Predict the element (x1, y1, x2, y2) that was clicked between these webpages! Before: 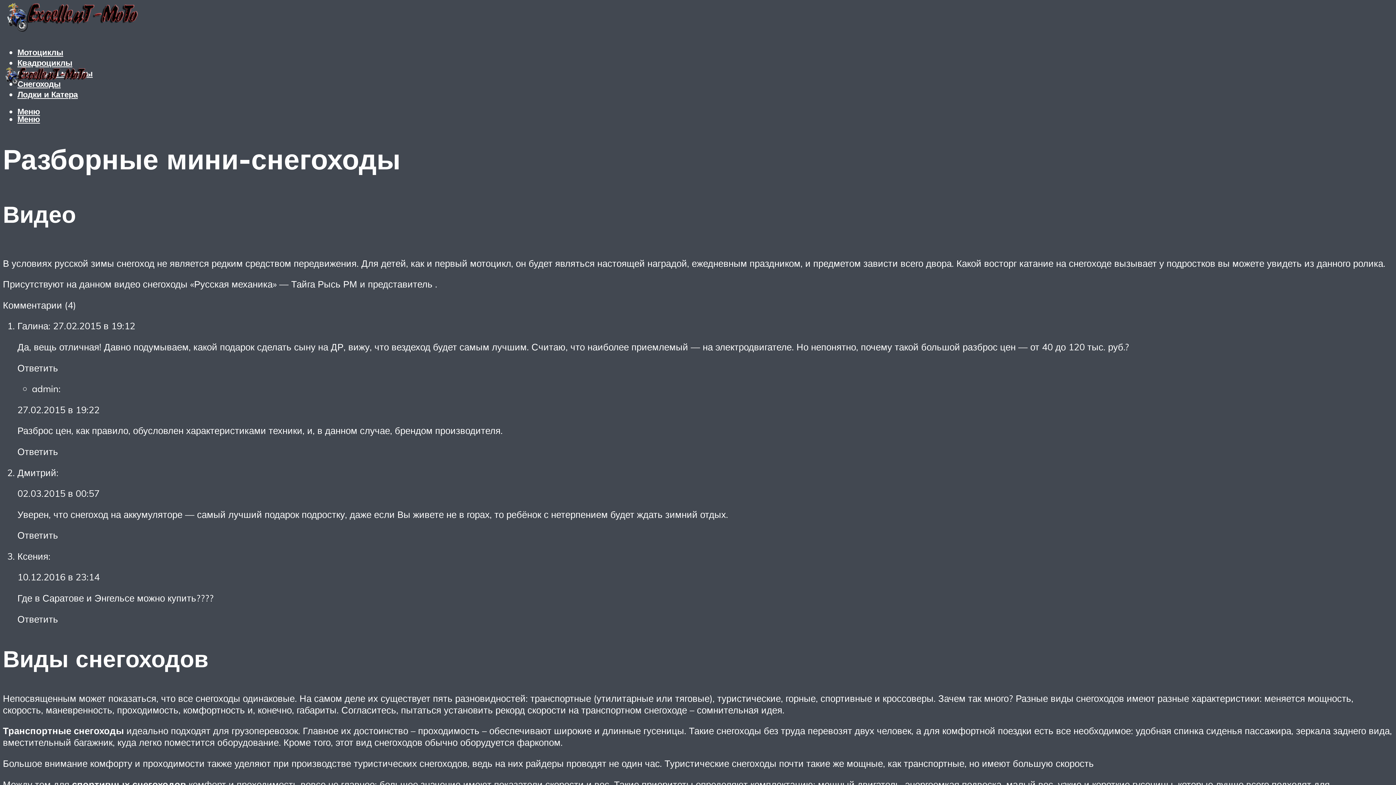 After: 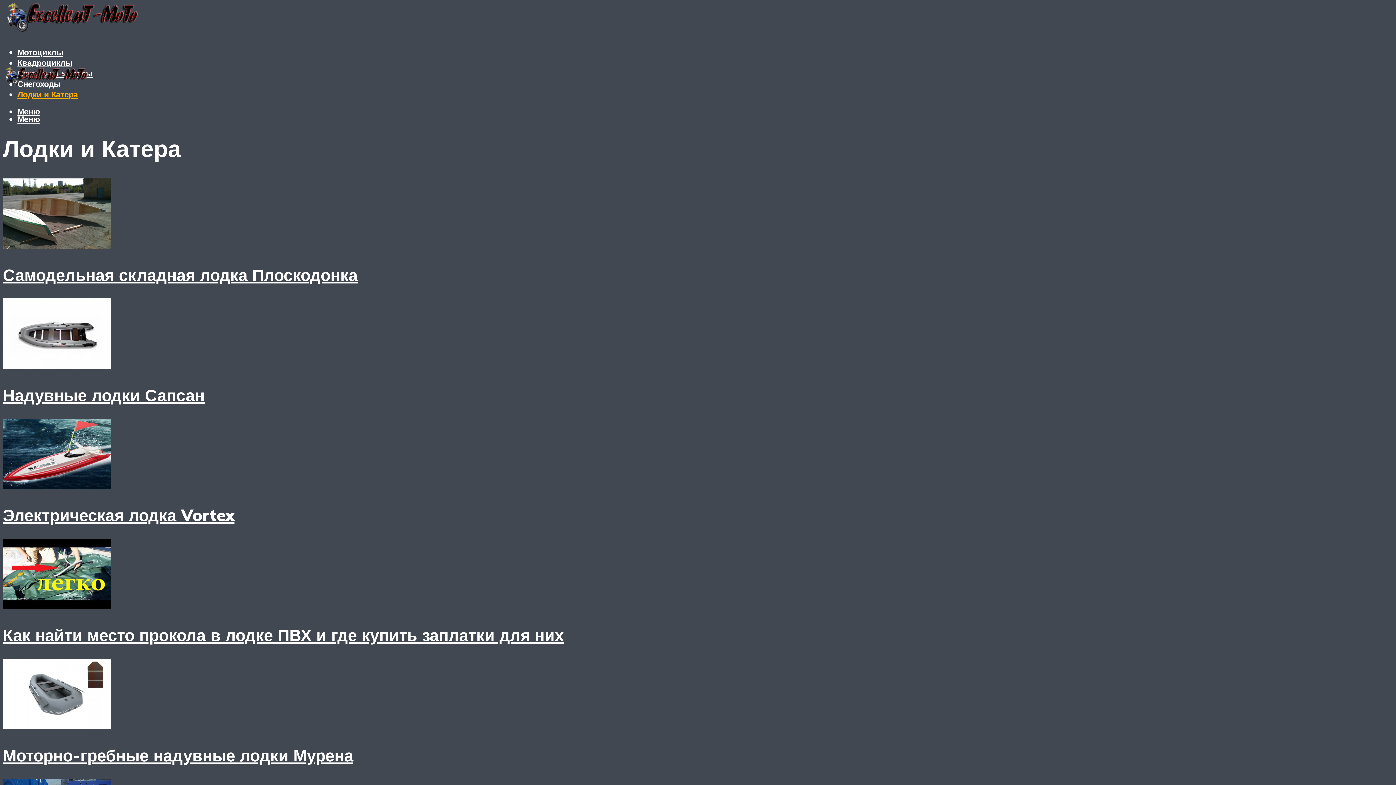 Action: label: Лодки и Катера bbox: (17, 89, 77, 99)